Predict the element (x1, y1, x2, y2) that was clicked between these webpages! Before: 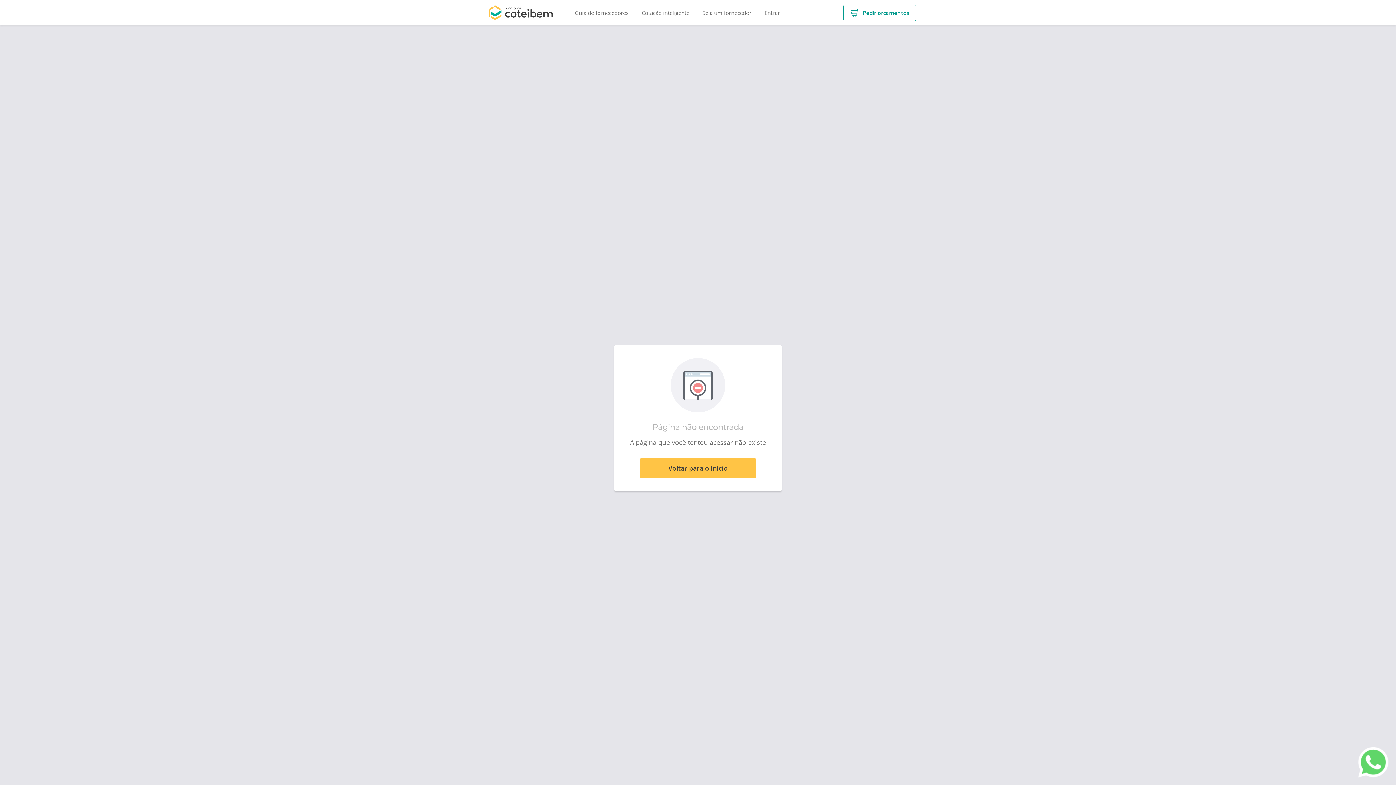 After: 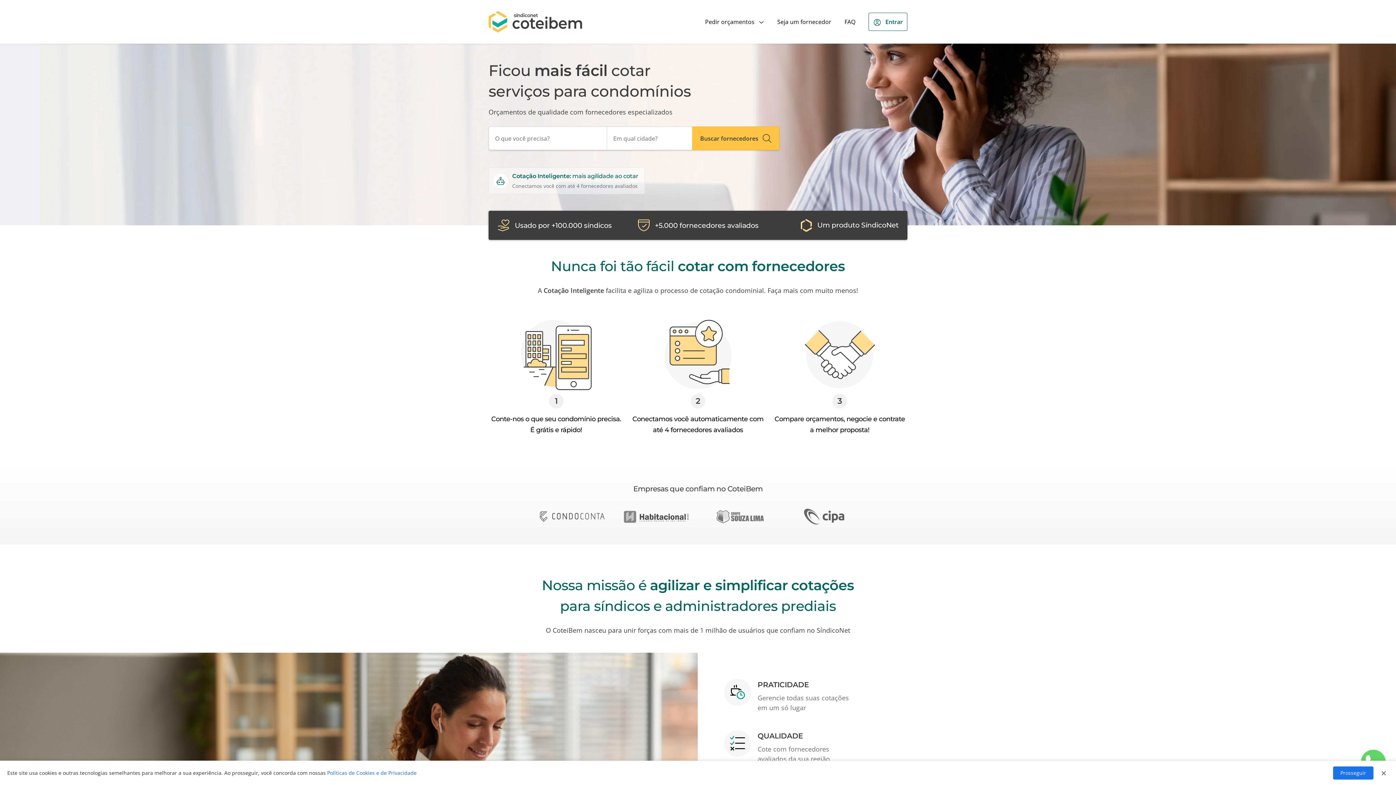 Action: bbox: (480, 0, 559, 25)